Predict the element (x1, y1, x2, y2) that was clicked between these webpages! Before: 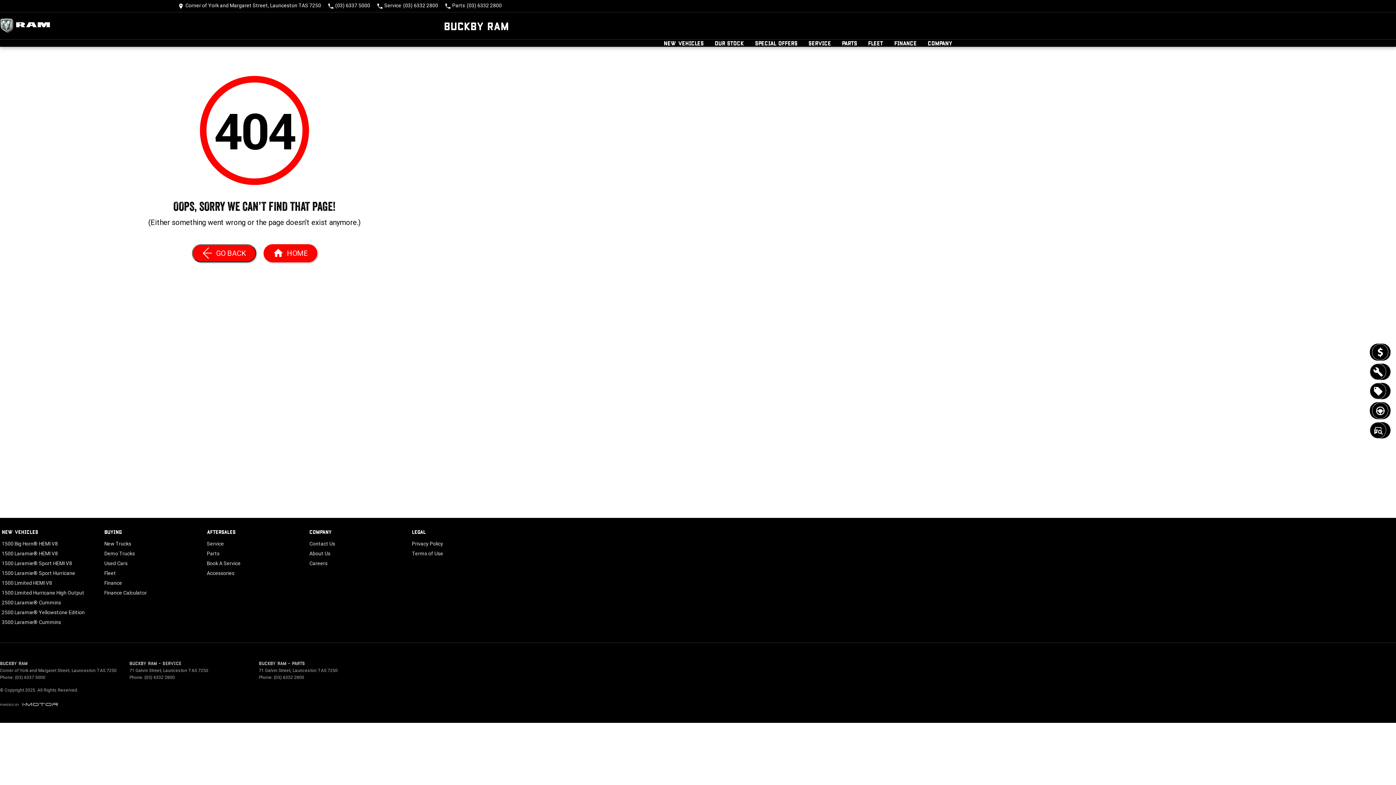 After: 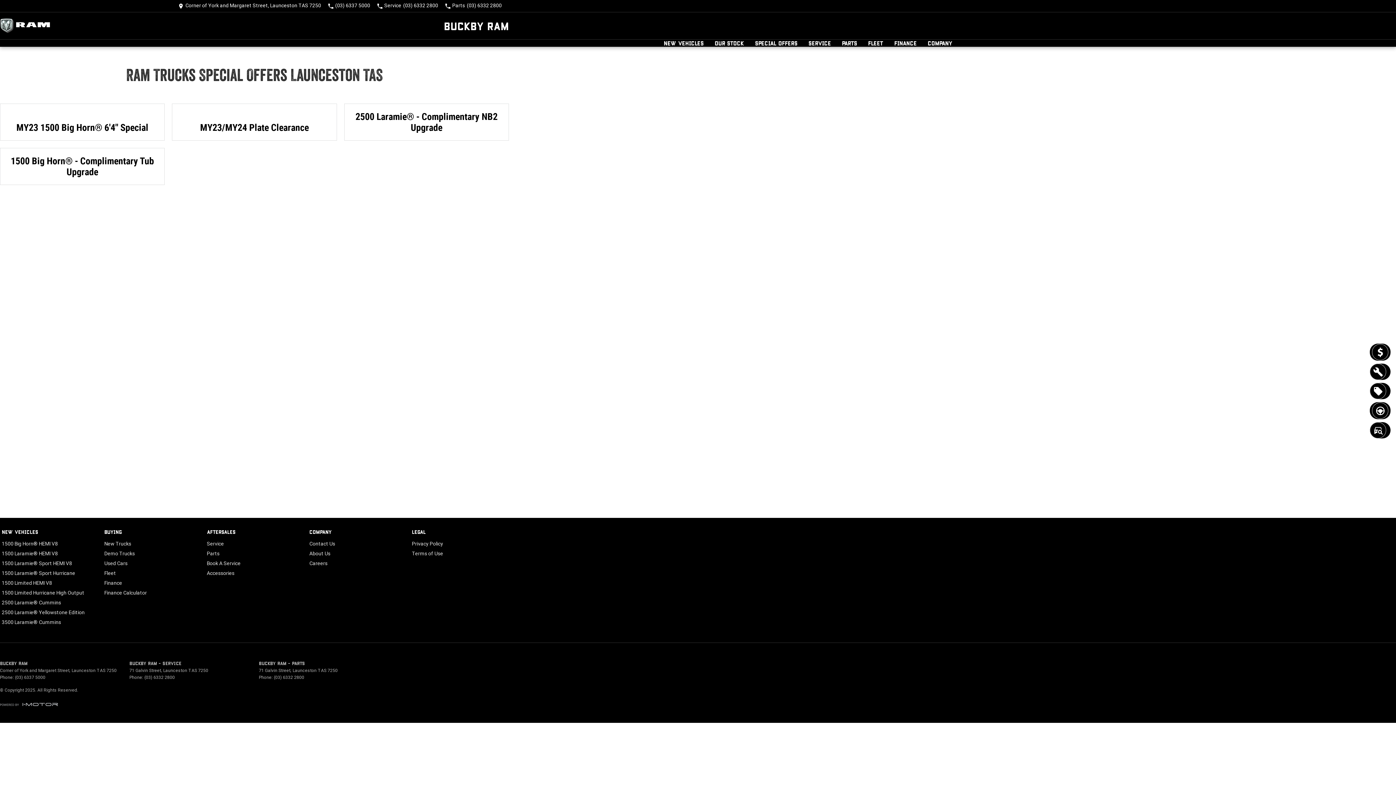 Action: label: Special Offers bbox: (755, 39, 797, 46)